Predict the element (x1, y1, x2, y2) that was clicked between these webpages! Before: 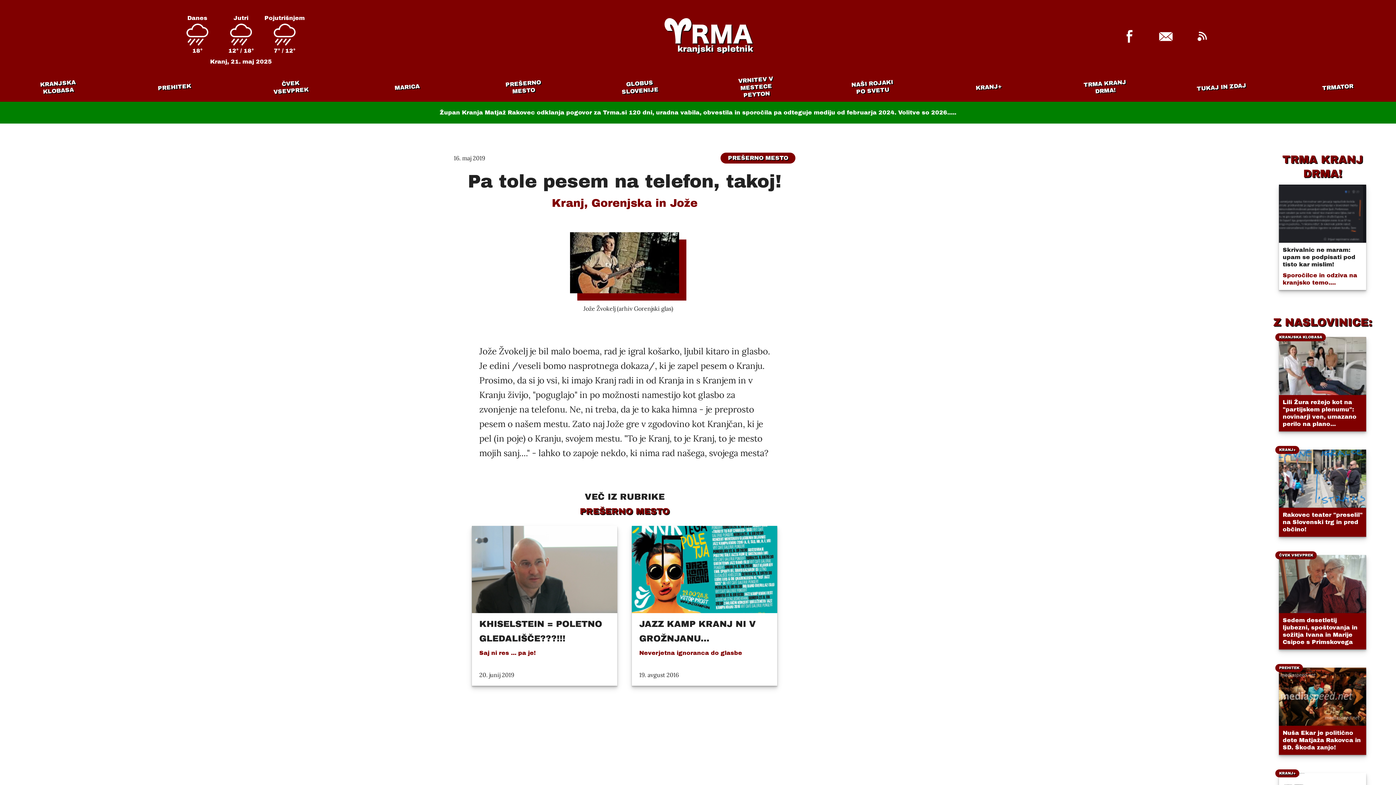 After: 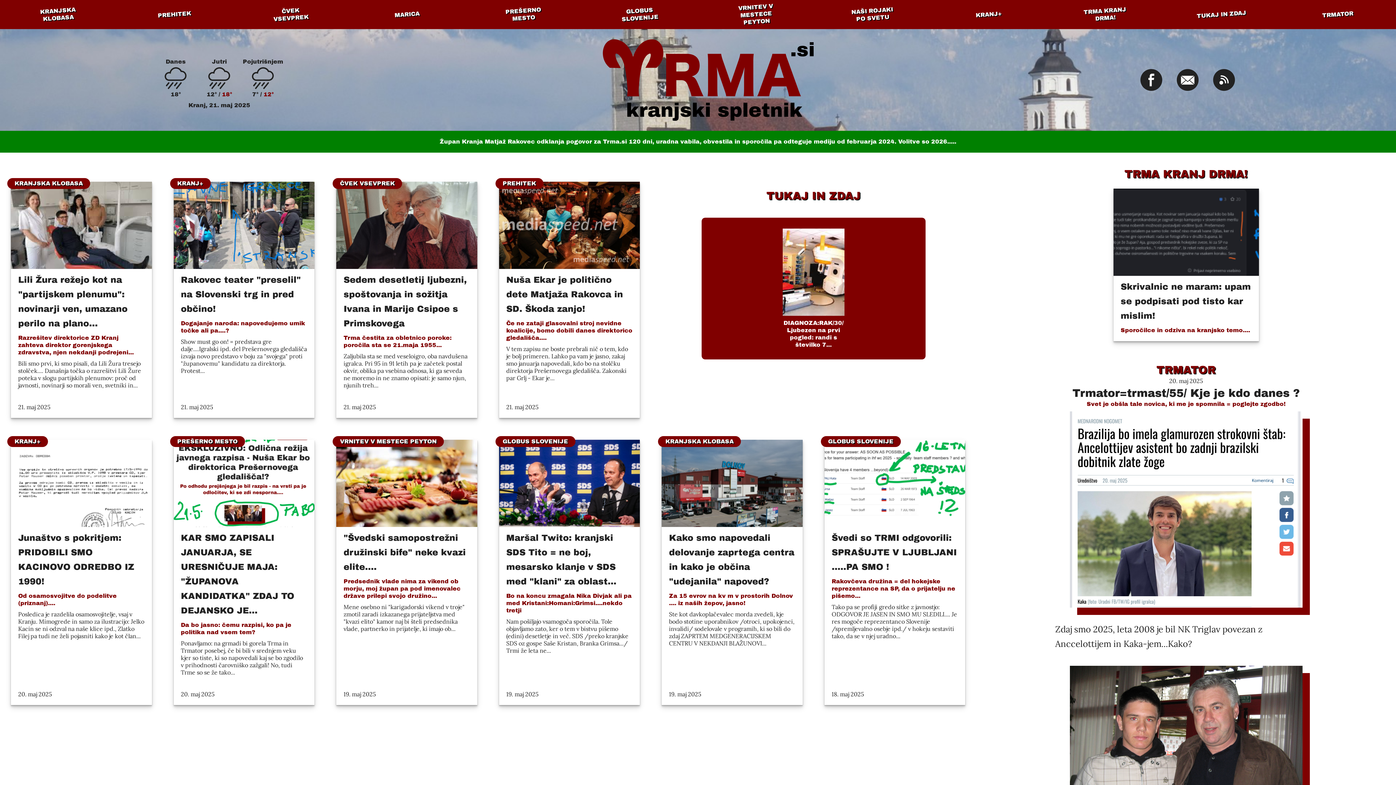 Action: bbox: (1273, 316, 1372, 328) label: Z NASLOVINICE: